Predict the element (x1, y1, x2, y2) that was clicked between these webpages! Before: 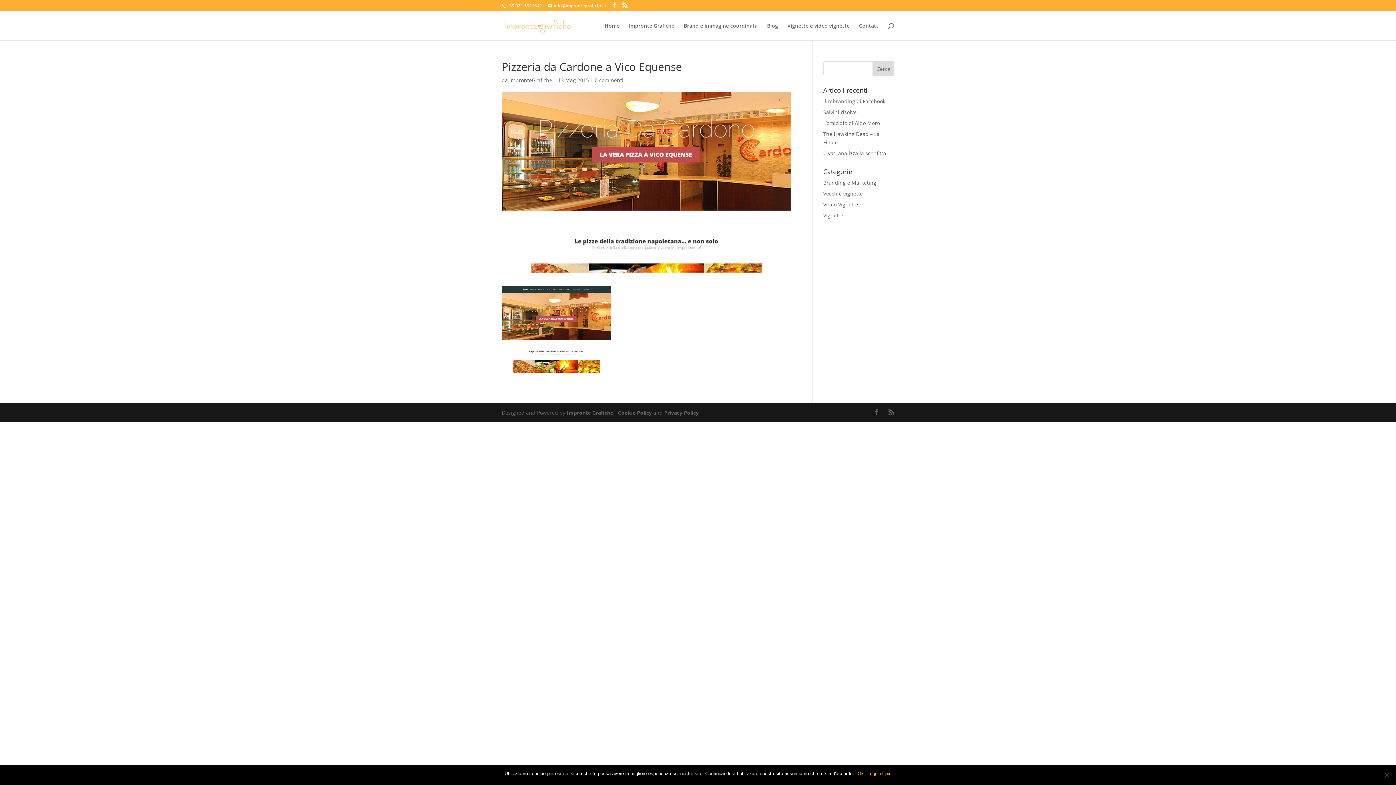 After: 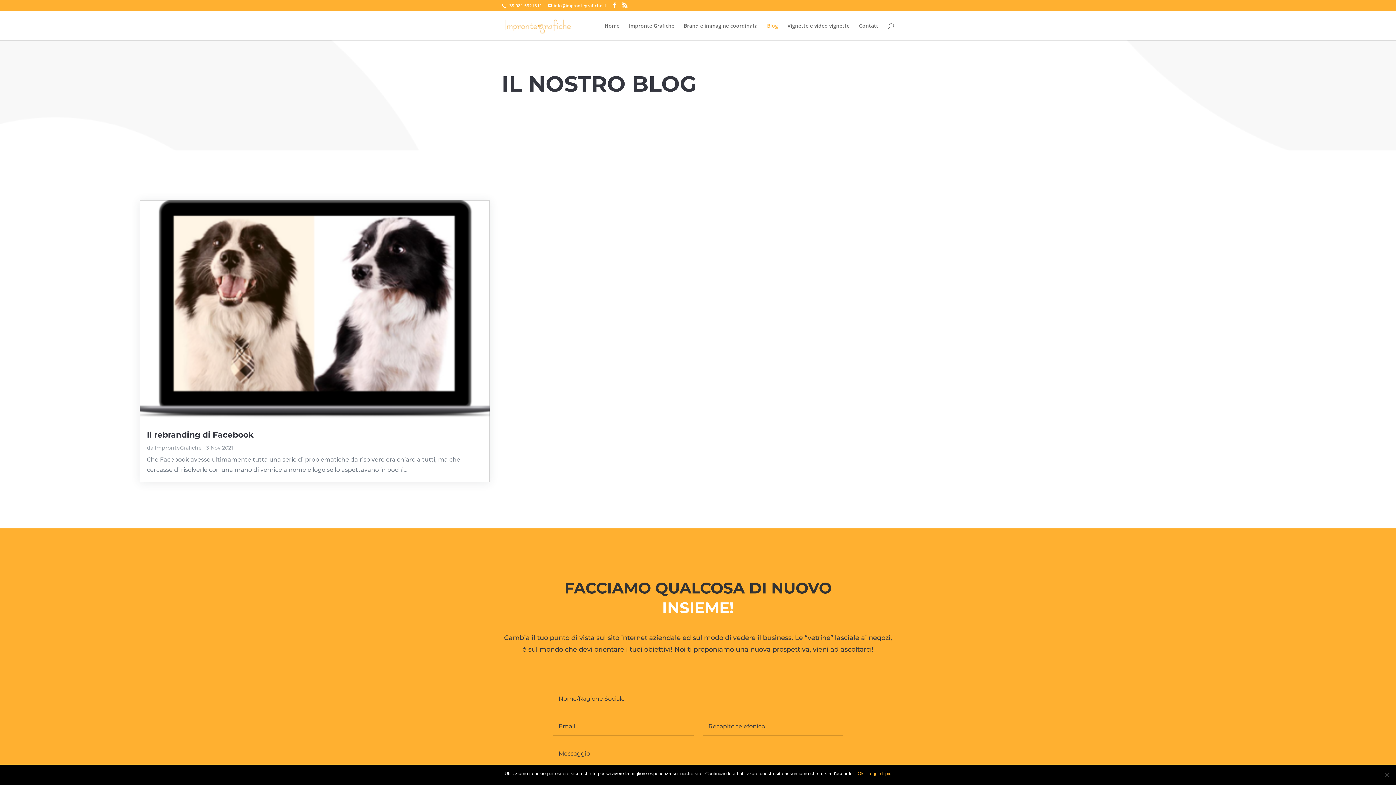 Action: label: Blog bbox: (767, 23, 778, 40)